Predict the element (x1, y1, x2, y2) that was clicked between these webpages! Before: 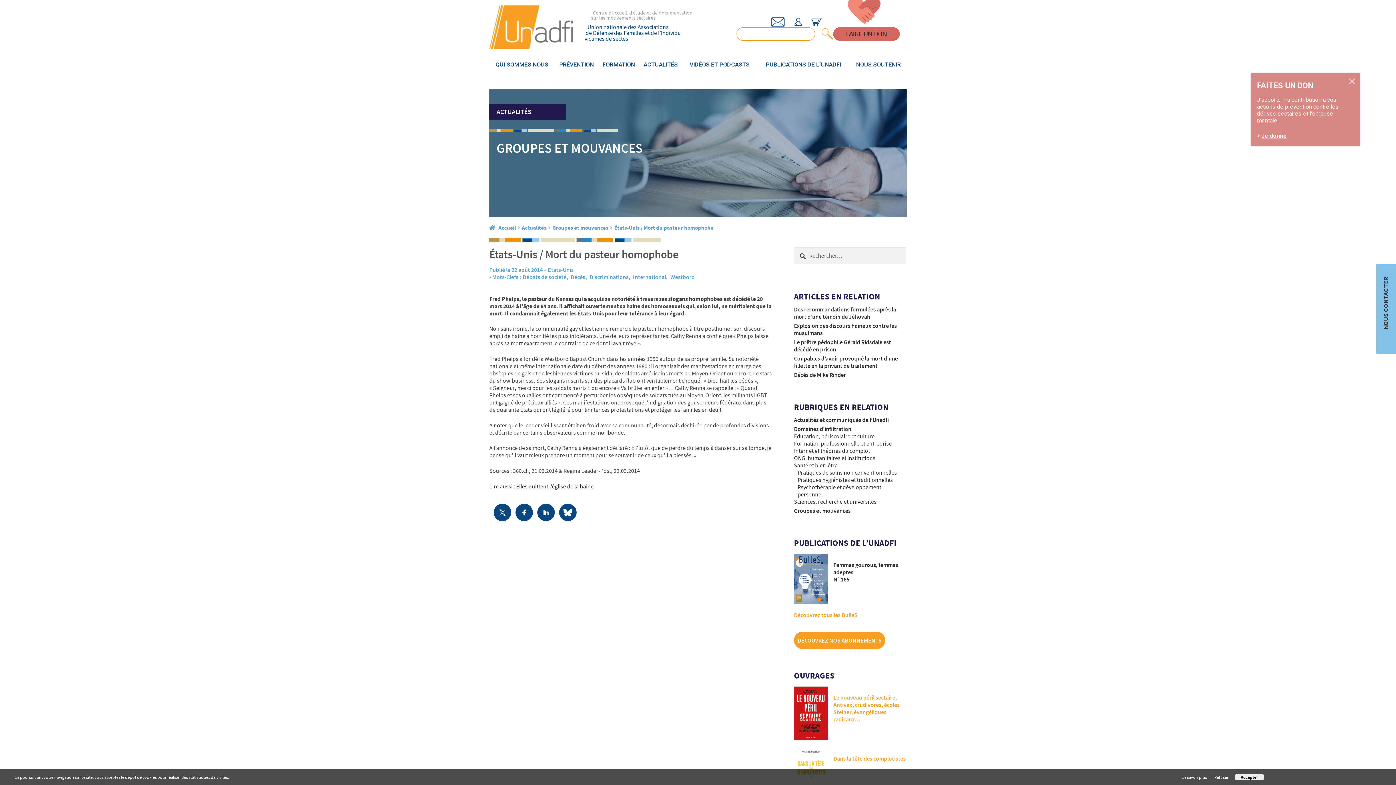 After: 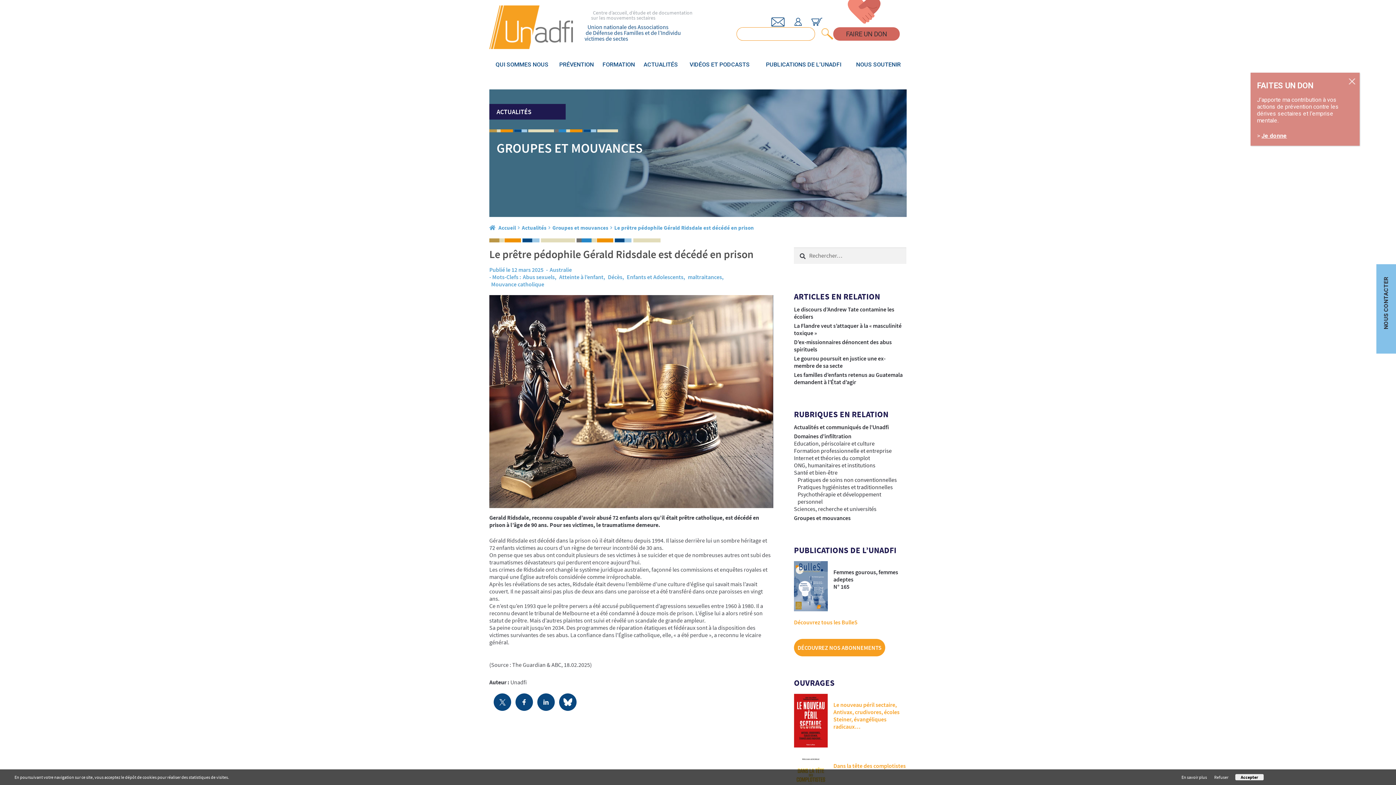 Action: bbox: (794, 338, 891, 352) label: Le prêtre pédophile Gérald Ridsdale est décédé en prison